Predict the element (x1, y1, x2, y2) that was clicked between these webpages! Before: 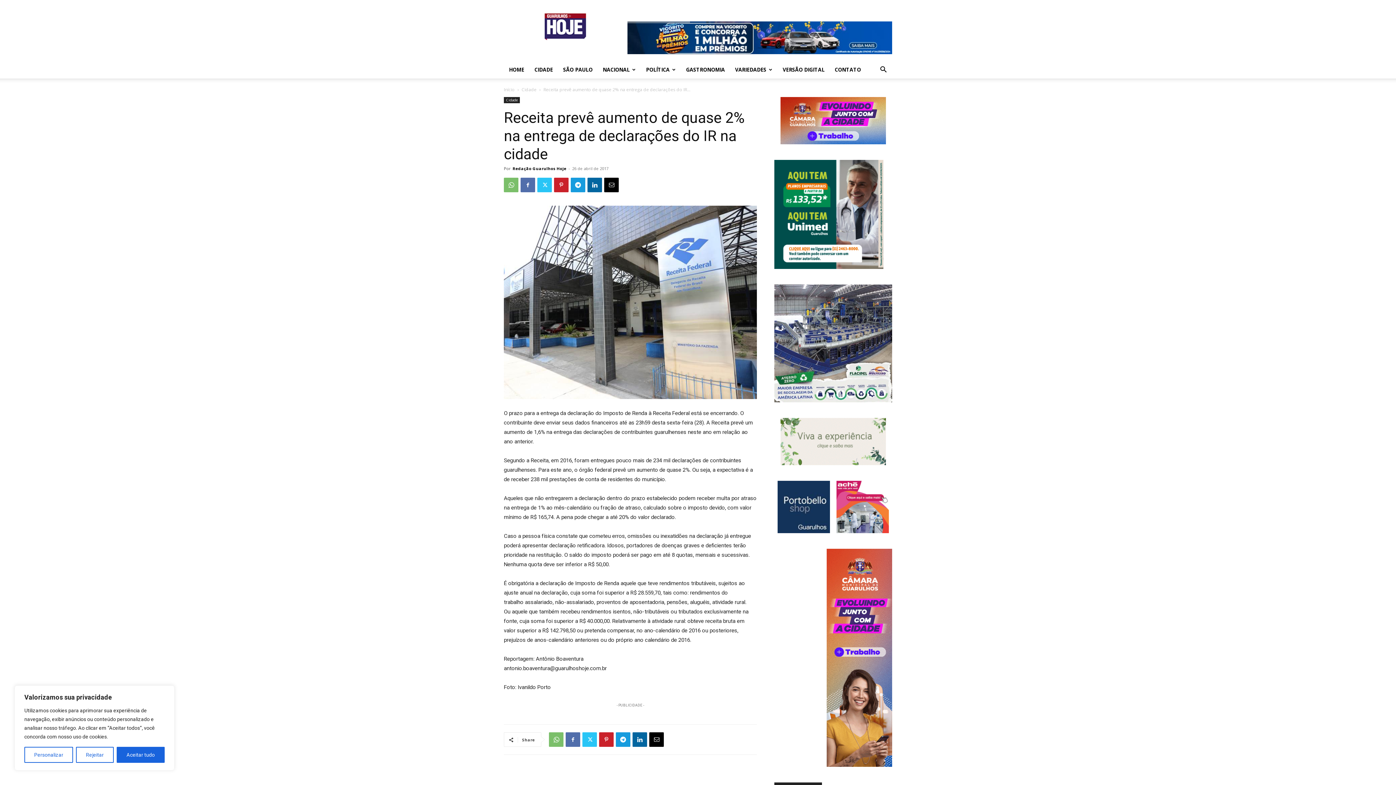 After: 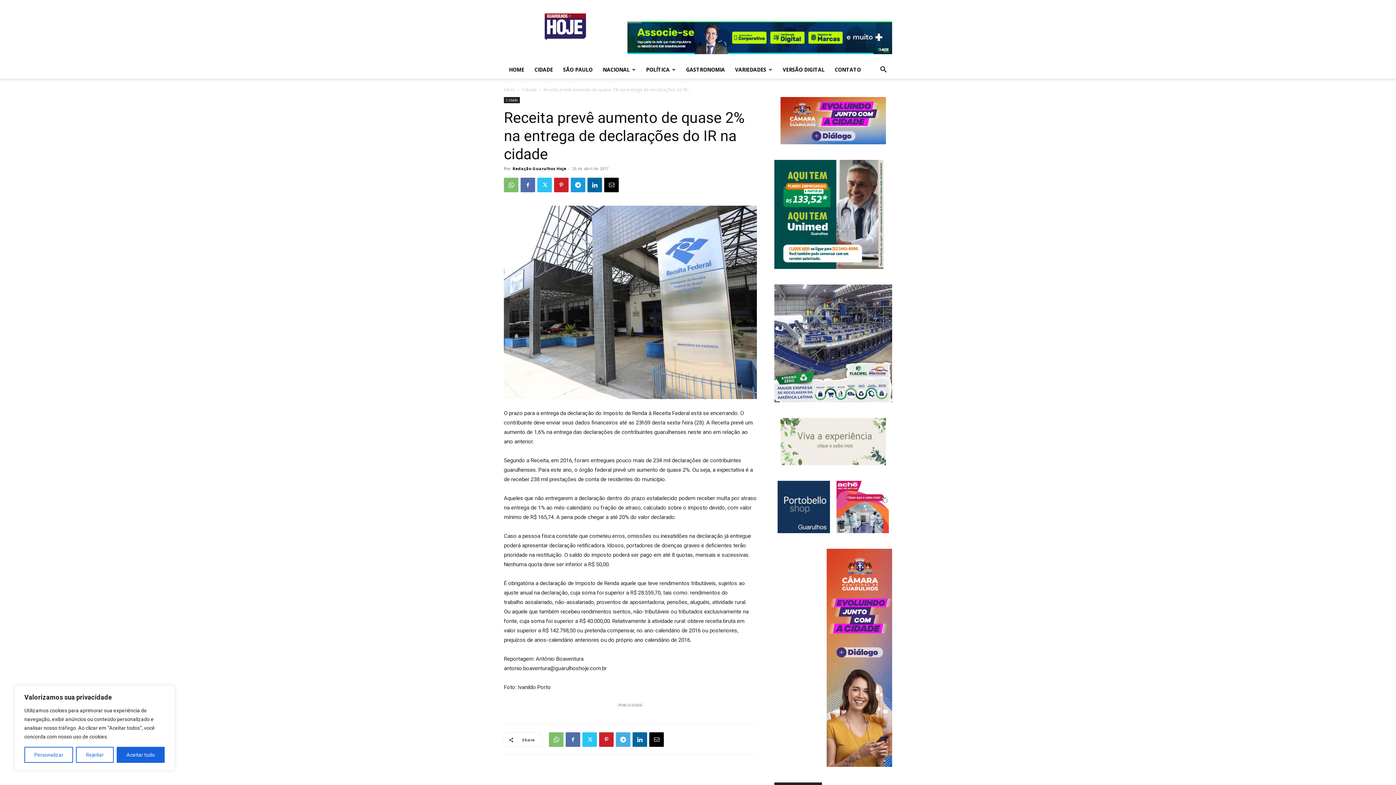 Action: bbox: (616, 732, 630, 747)